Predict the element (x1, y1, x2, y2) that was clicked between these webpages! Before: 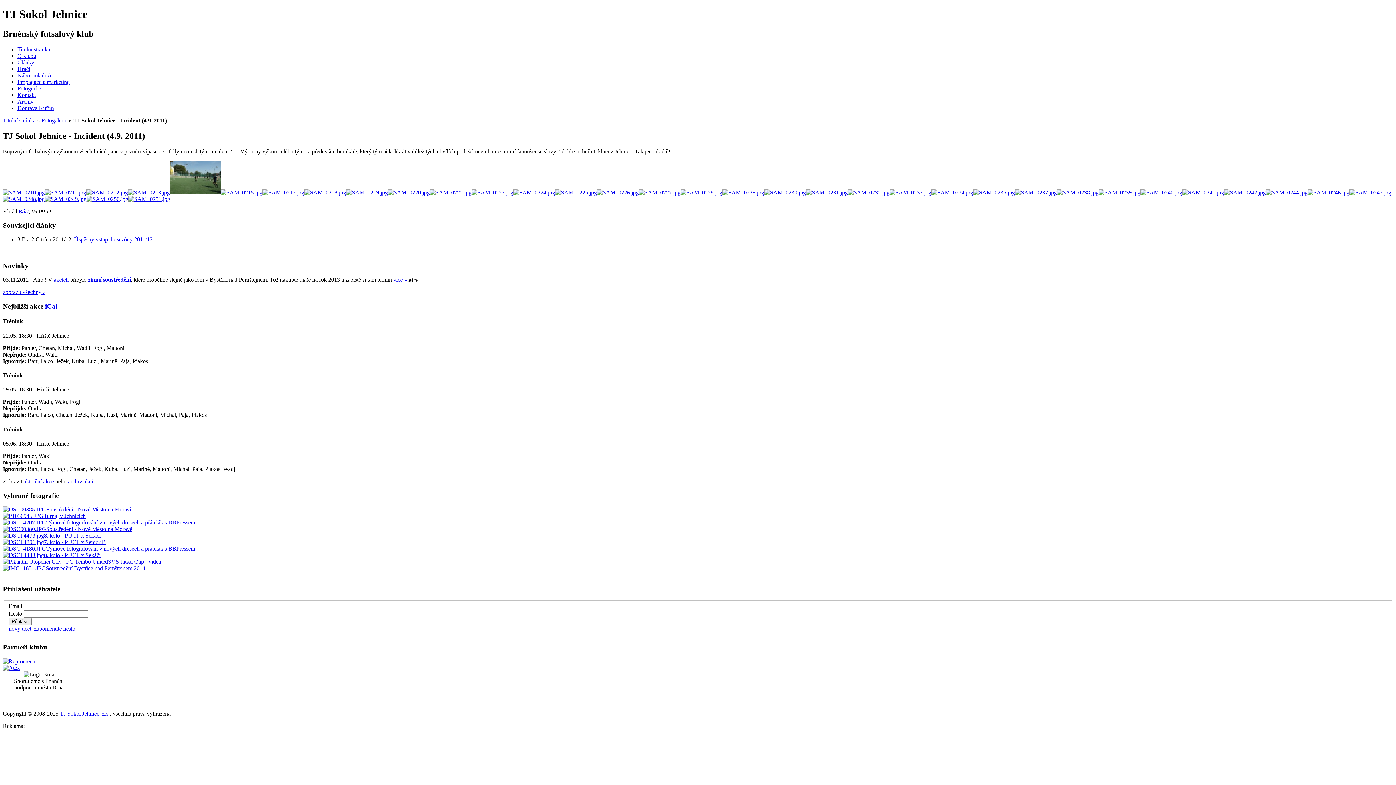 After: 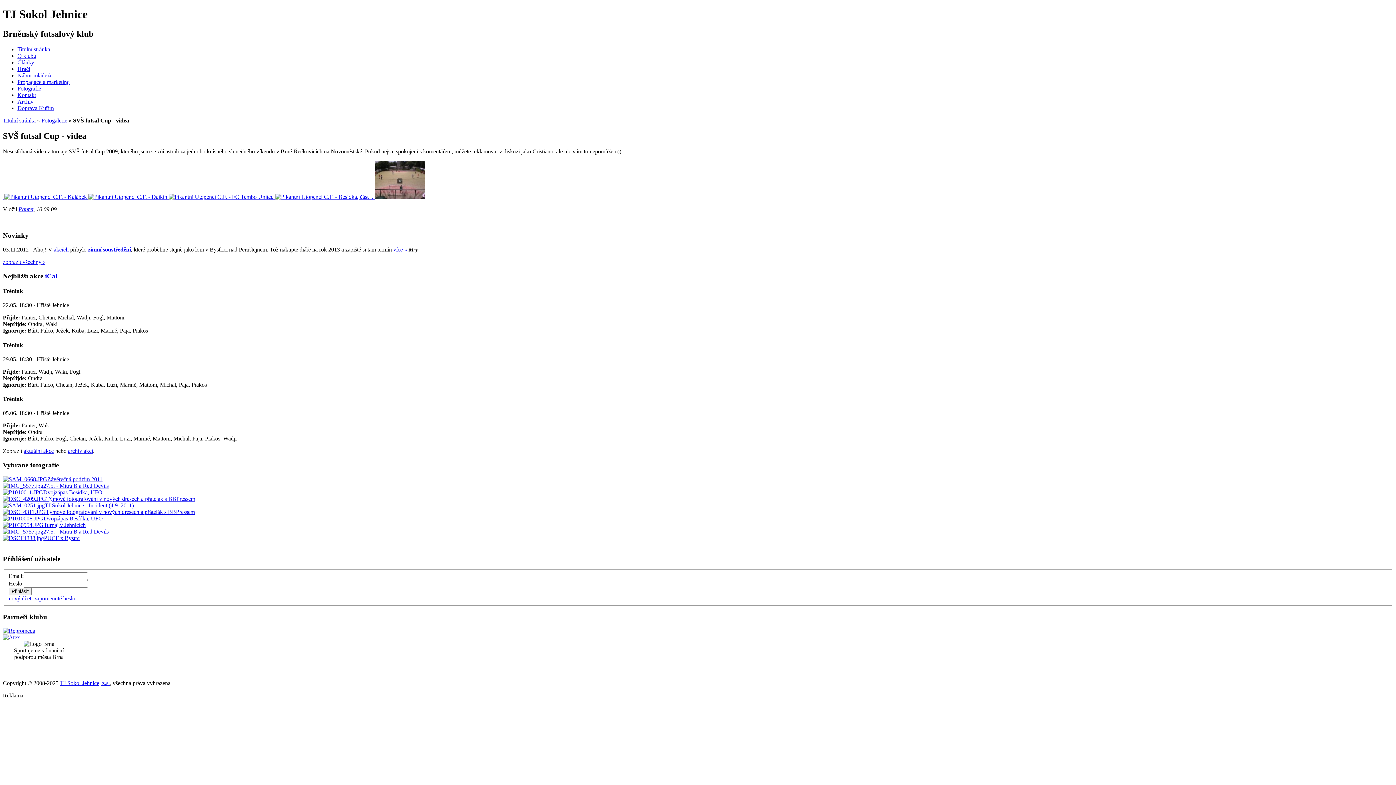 Action: bbox: (2, 558, 108, 565)